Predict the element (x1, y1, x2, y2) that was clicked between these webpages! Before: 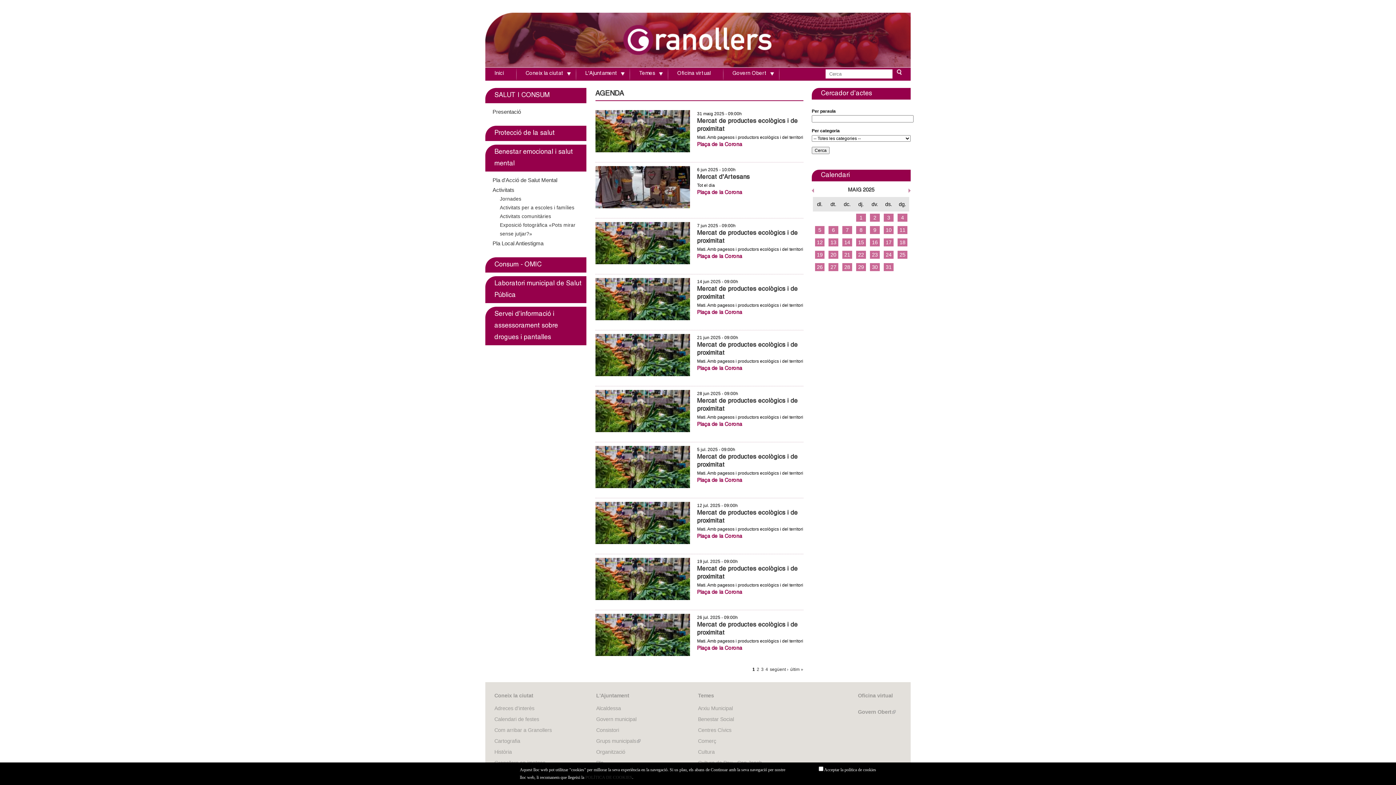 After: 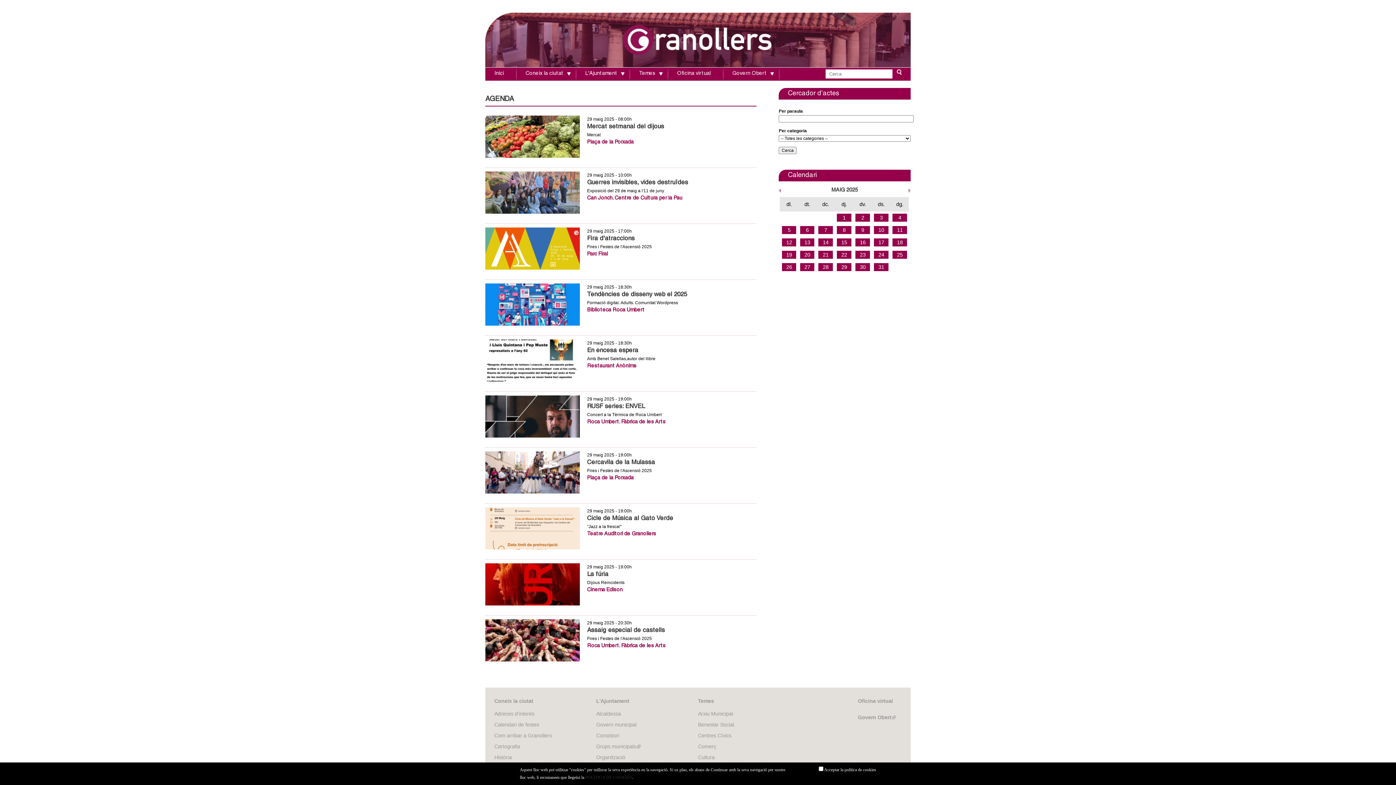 Action: label: 29 bbox: (856, 263, 866, 271)